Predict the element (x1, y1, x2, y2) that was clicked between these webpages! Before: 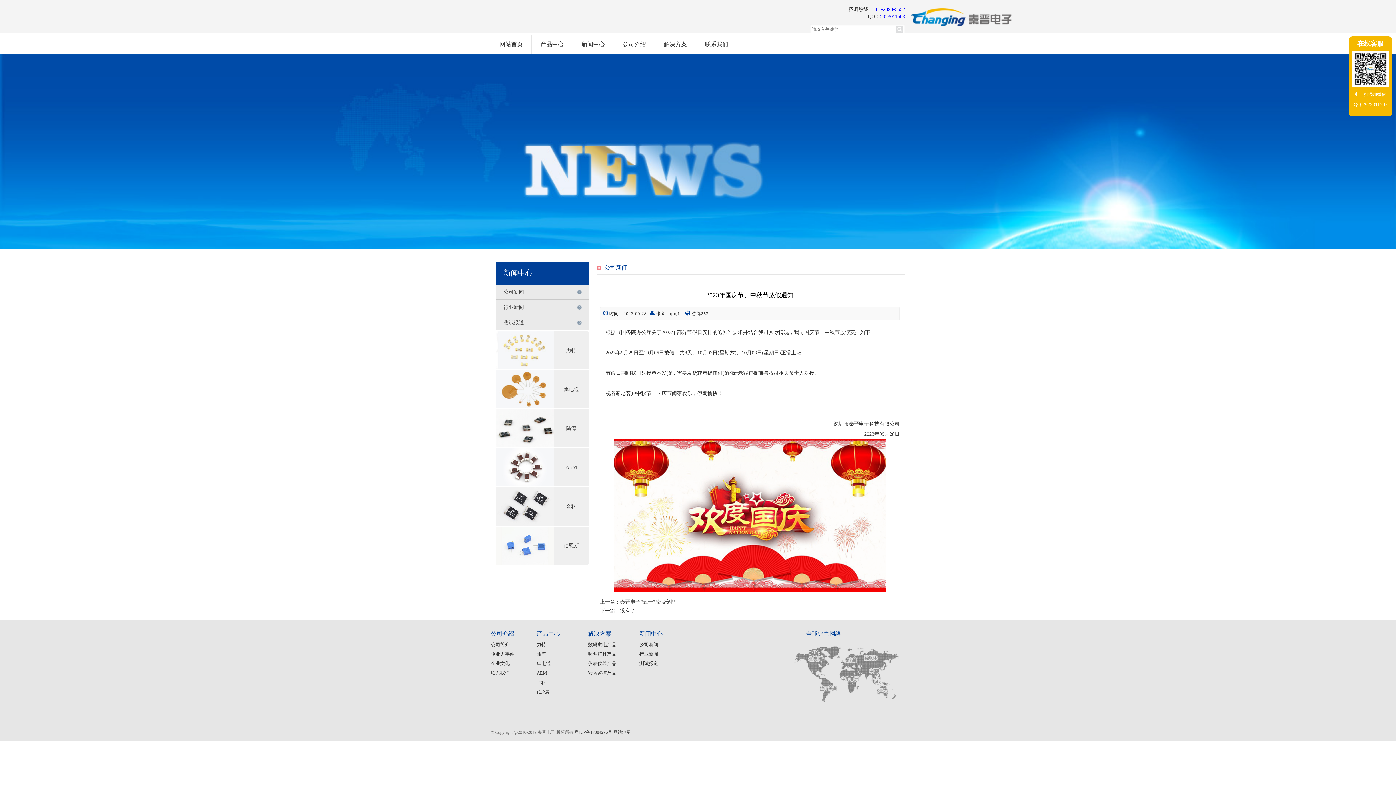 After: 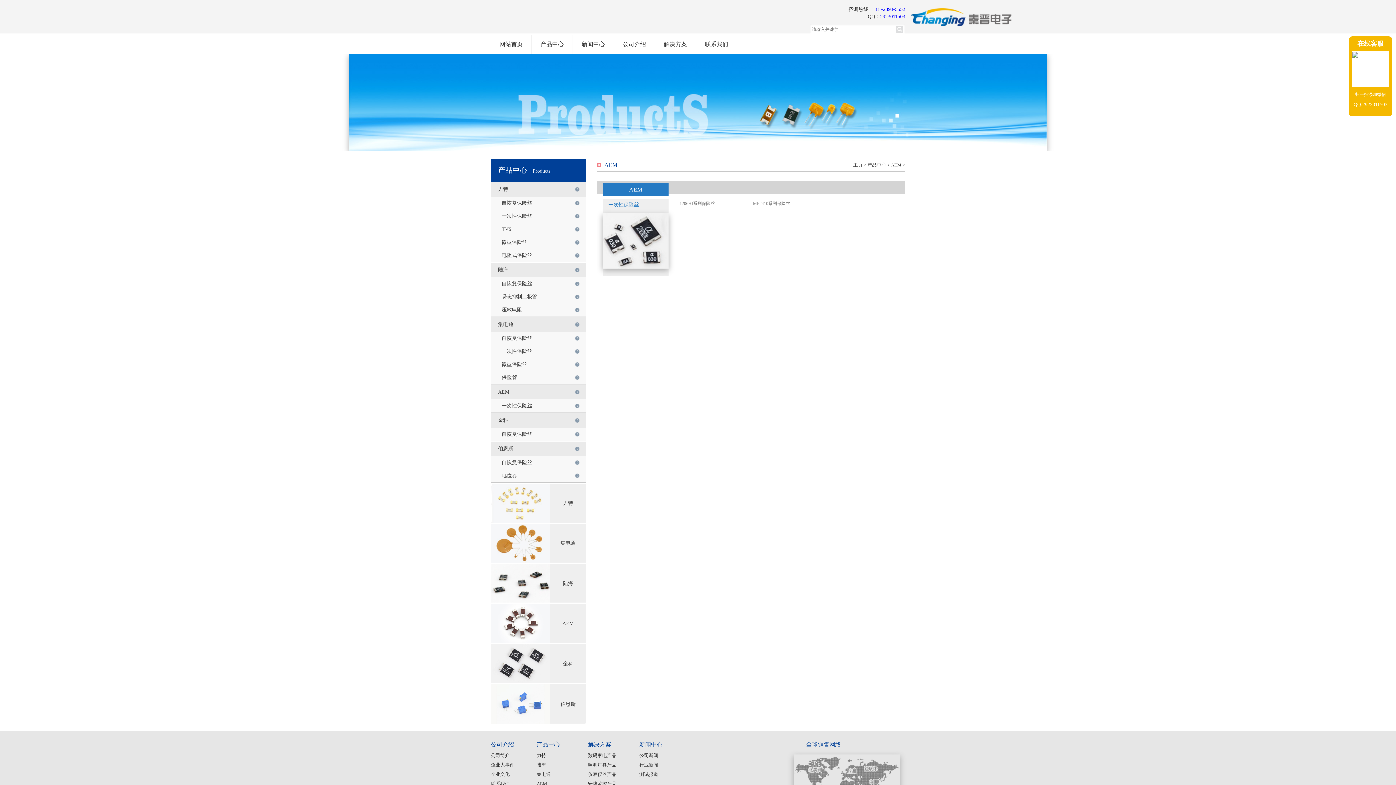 Action: bbox: (496, 448, 553, 486)